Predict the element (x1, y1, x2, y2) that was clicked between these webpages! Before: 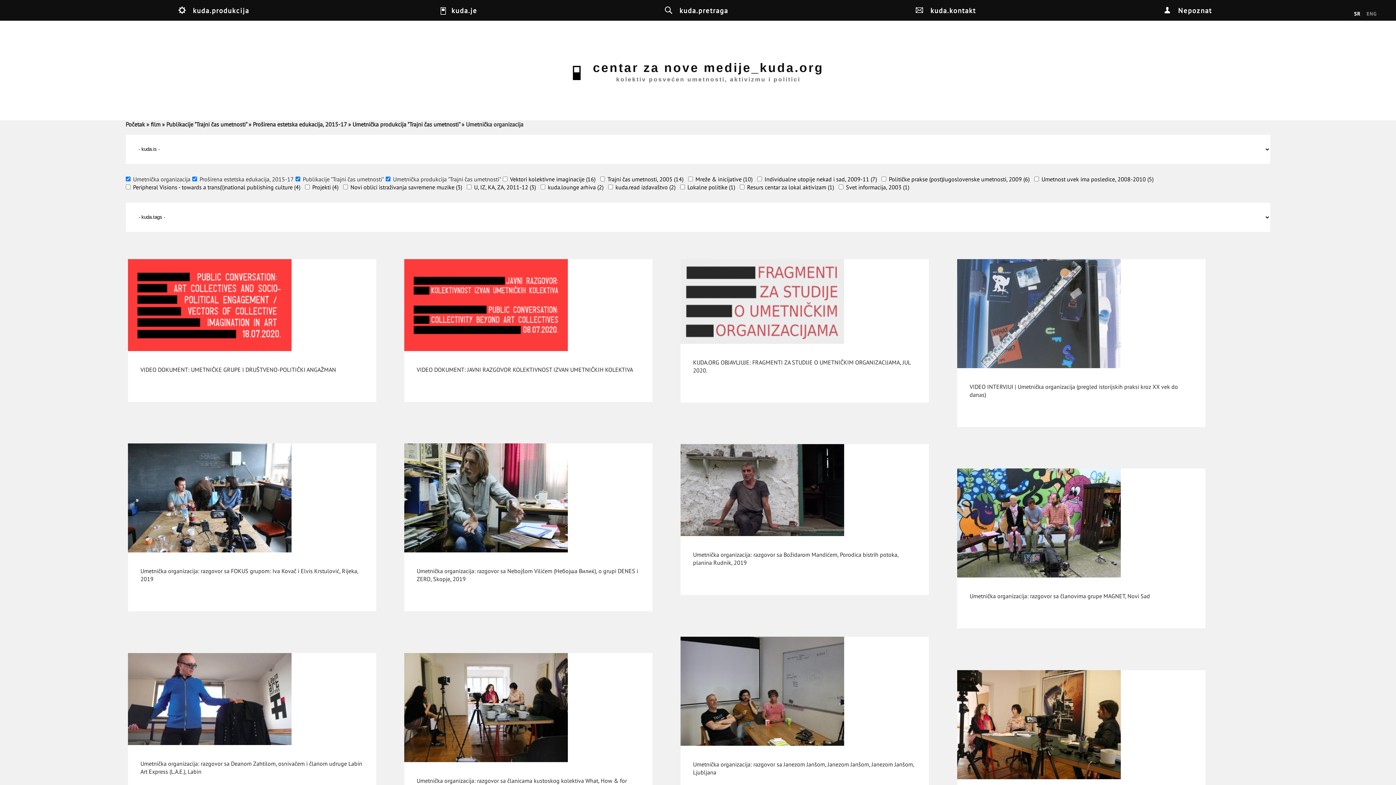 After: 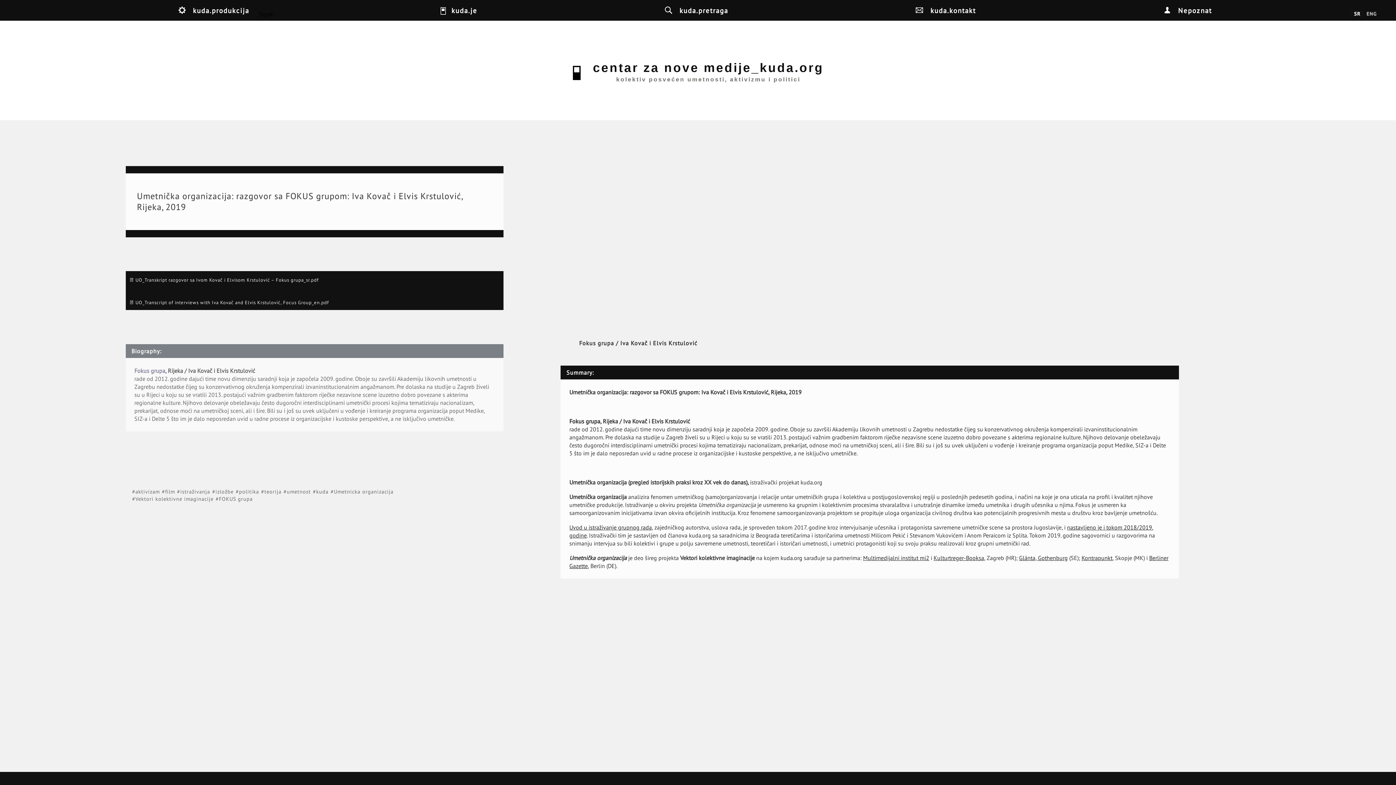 Action: bbox: (128, 547, 291, 554)